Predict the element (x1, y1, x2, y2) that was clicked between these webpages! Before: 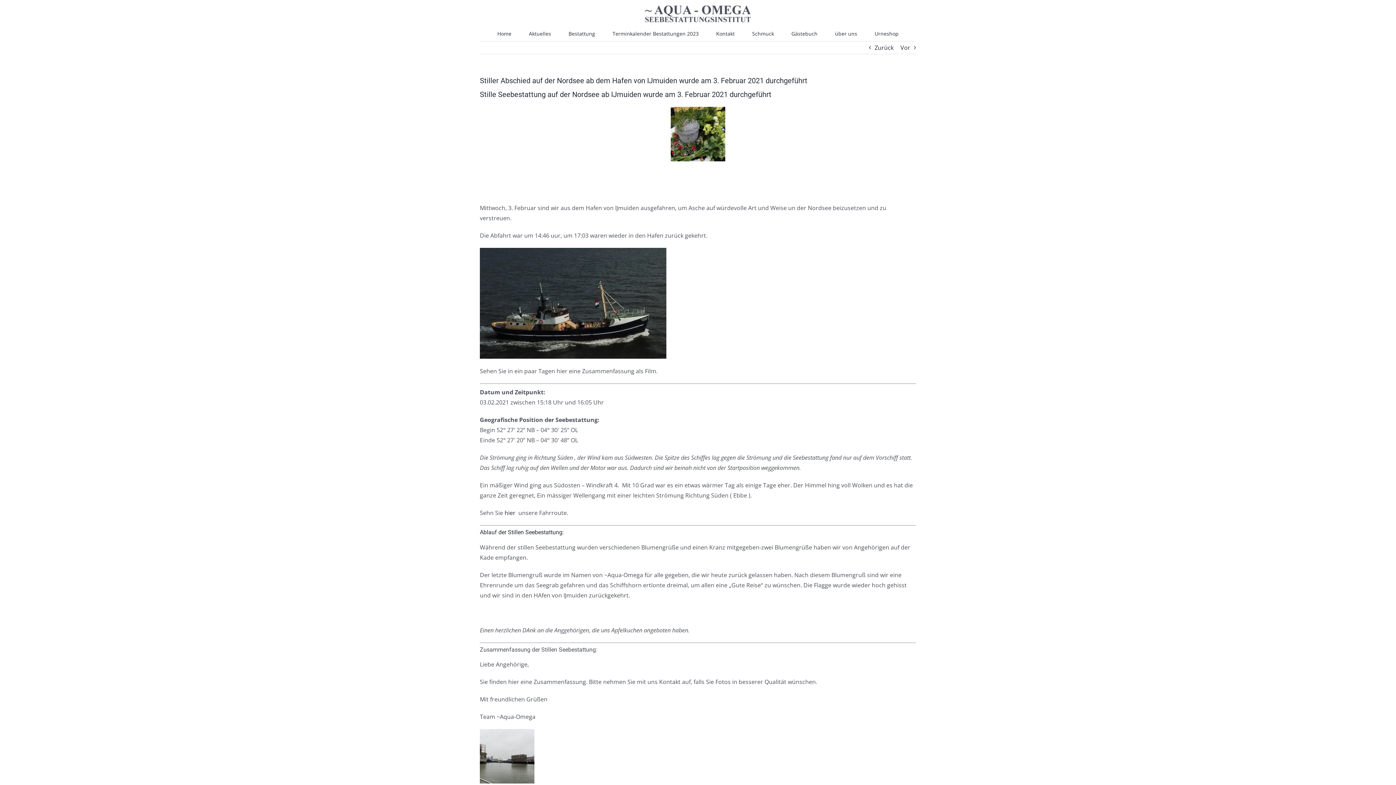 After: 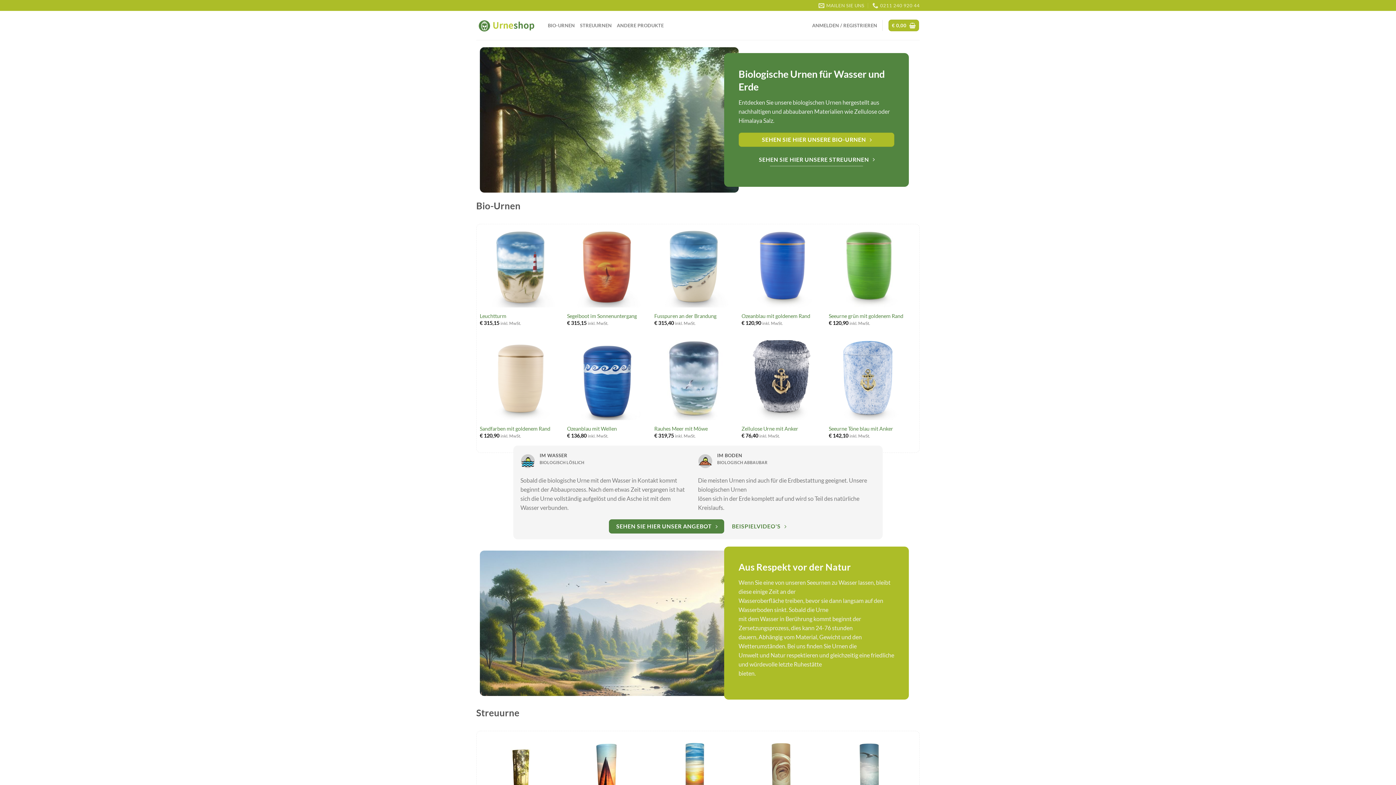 Action: bbox: (874, 26, 898, 40) label: Urneshop